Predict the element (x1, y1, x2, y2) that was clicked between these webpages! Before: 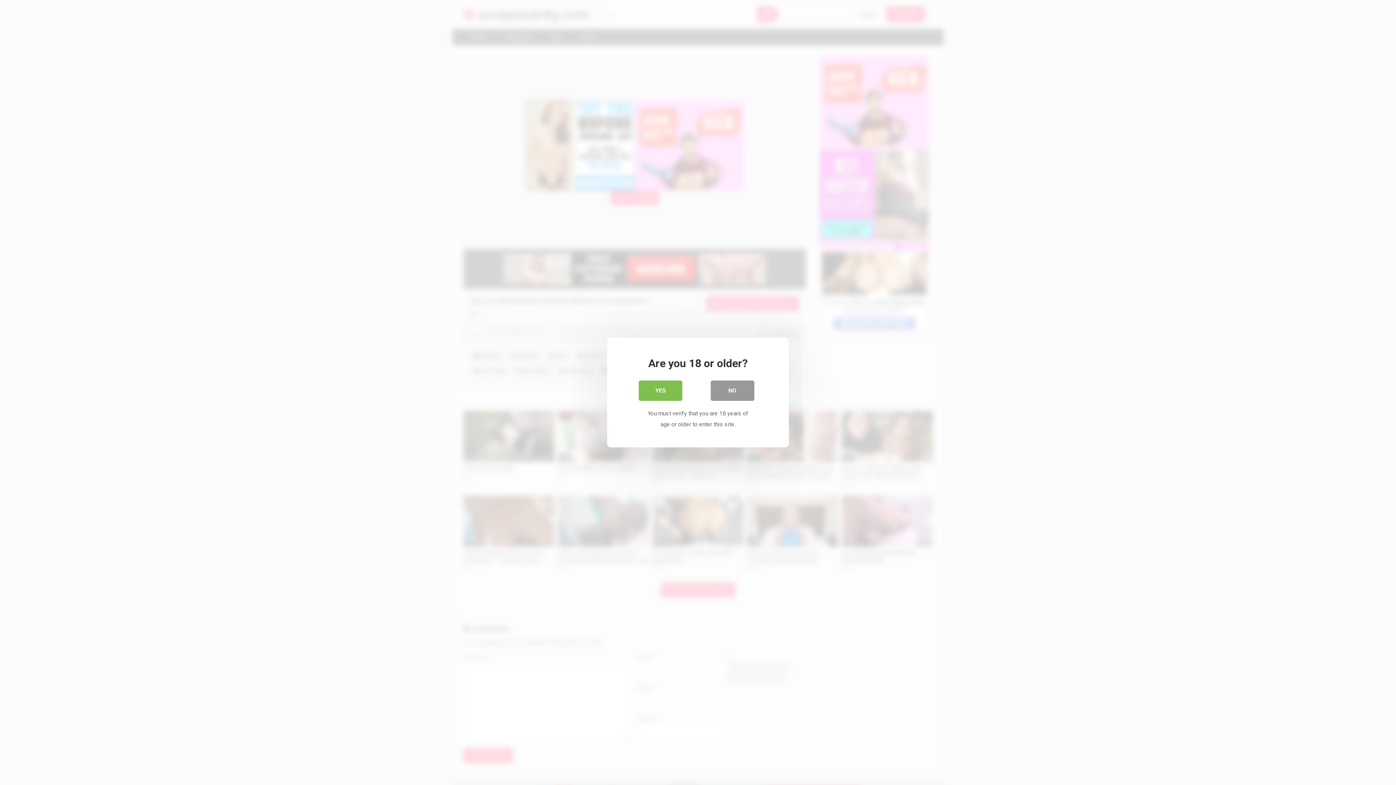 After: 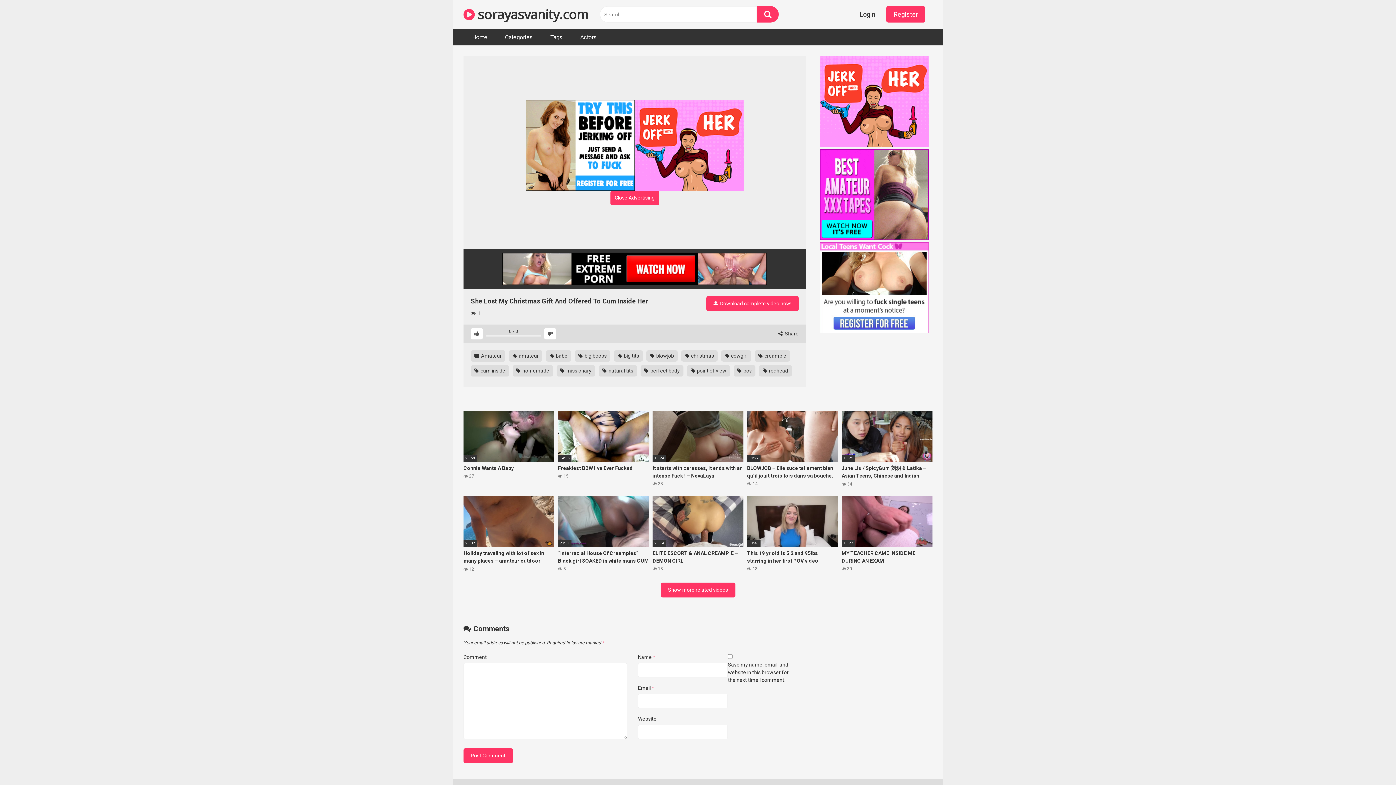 Action: label: YES bbox: (638, 380, 682, 401)